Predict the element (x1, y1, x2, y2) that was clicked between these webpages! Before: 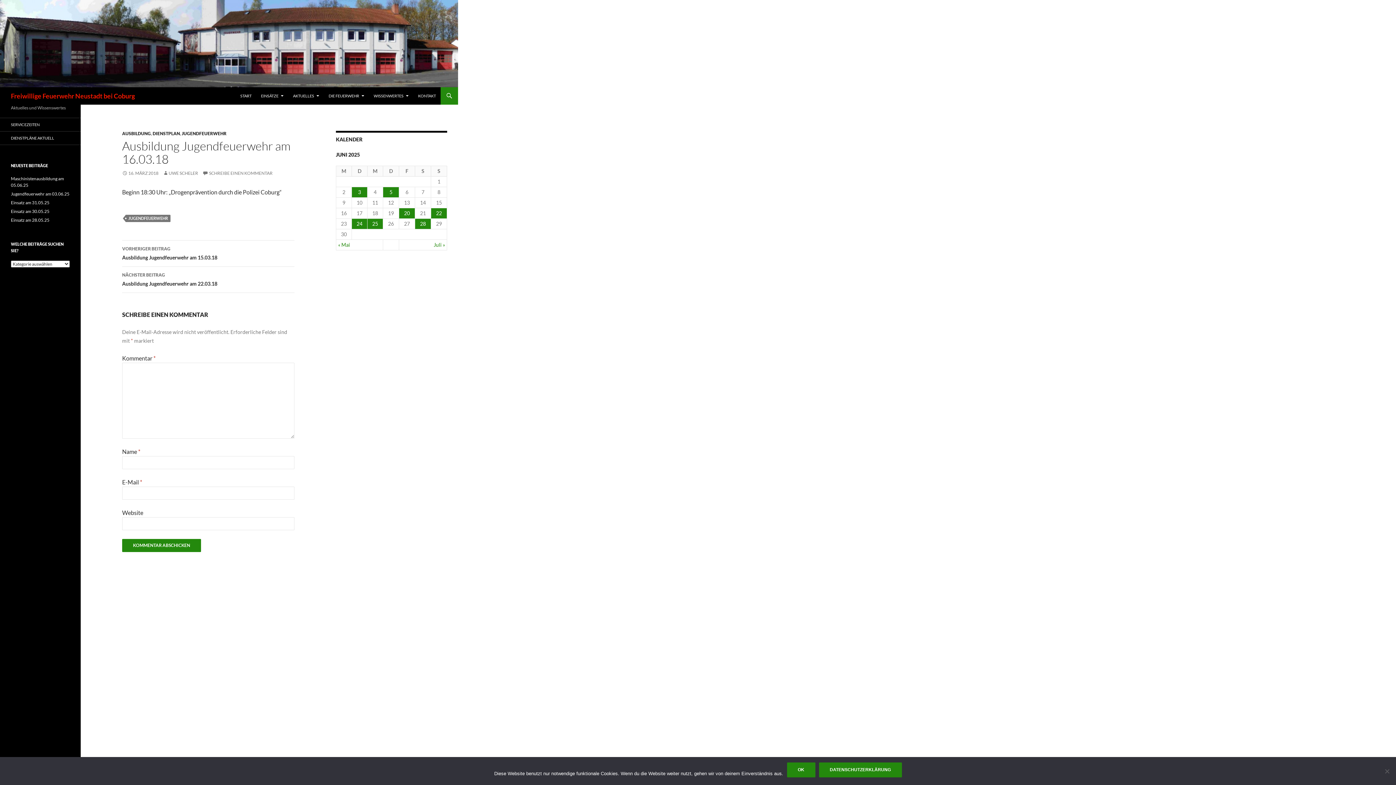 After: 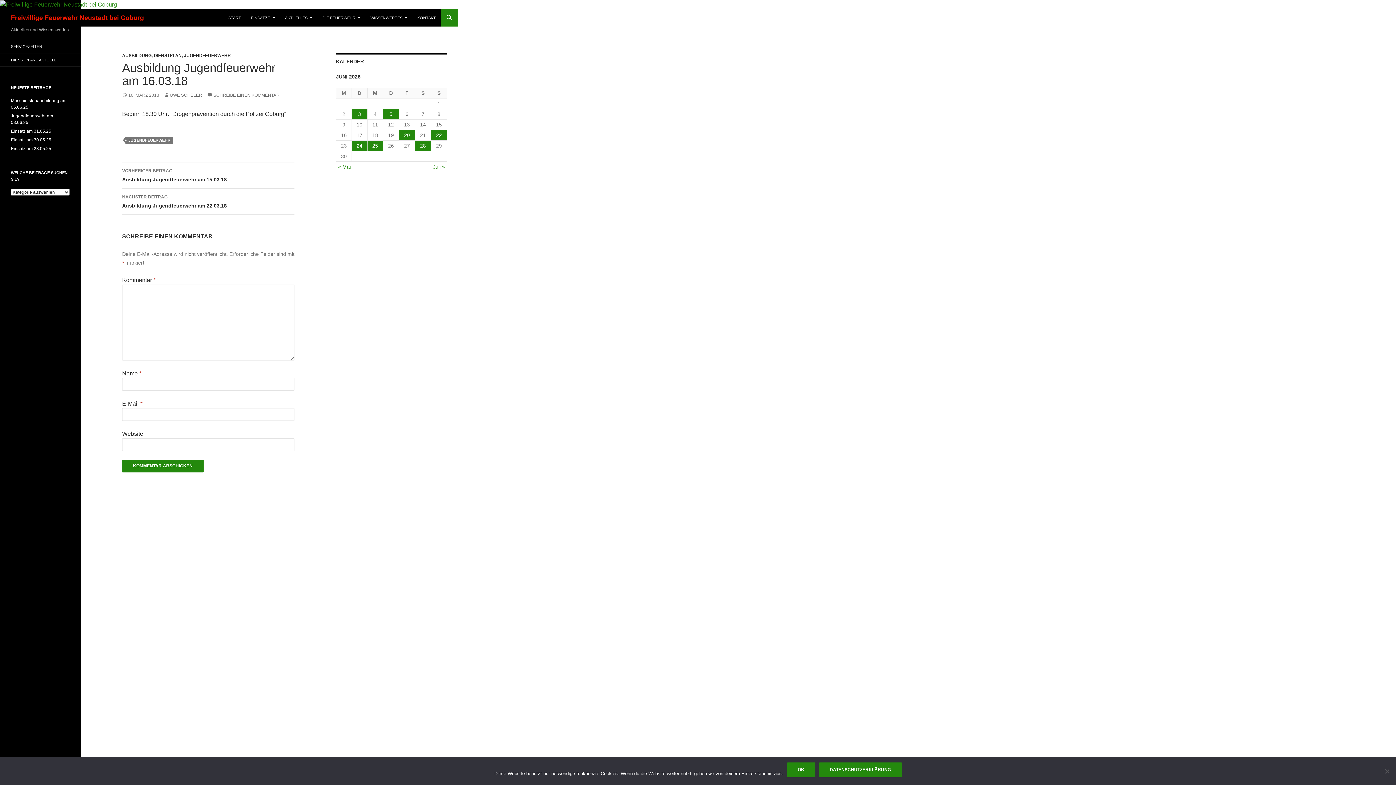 Action: bbox: (122, 170, 158, 176) label: 16. MÄRZ 2018